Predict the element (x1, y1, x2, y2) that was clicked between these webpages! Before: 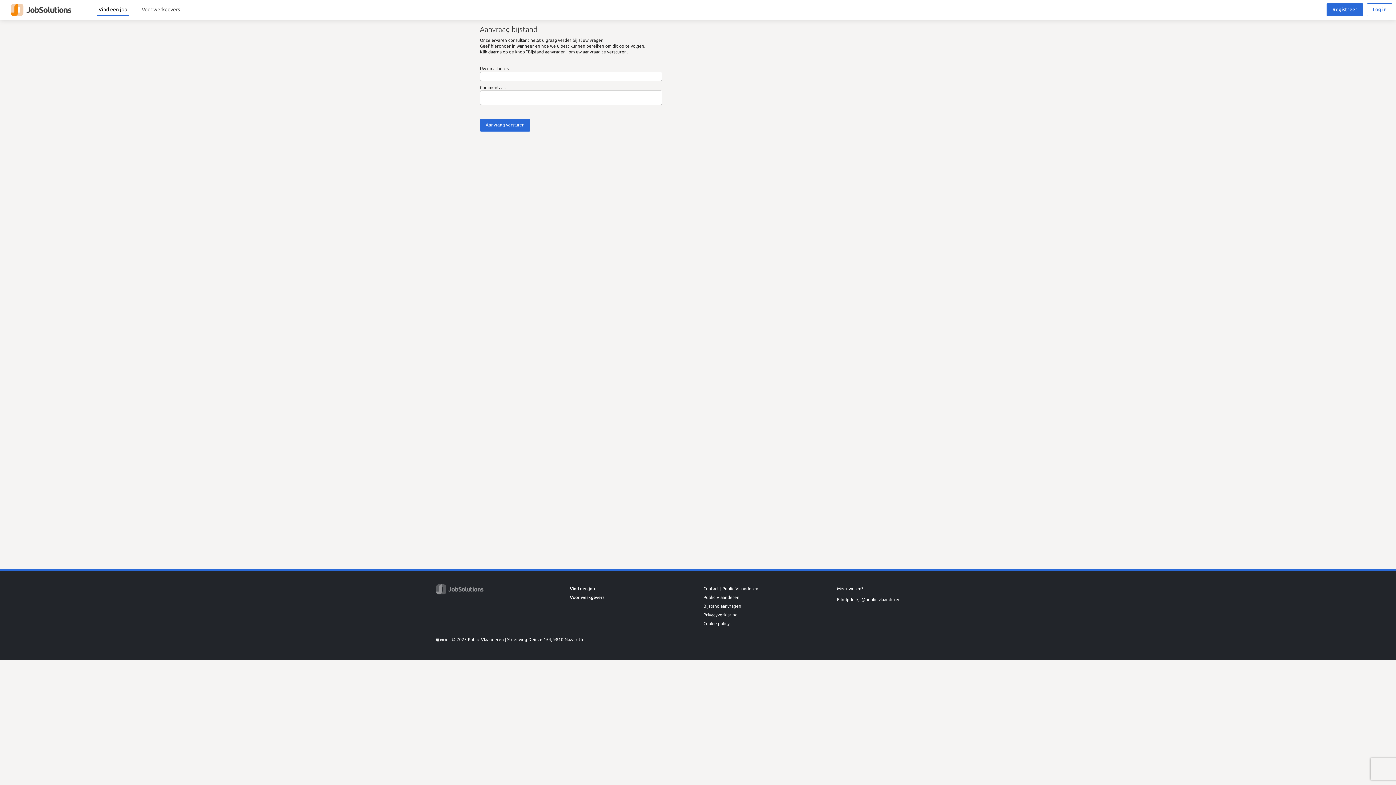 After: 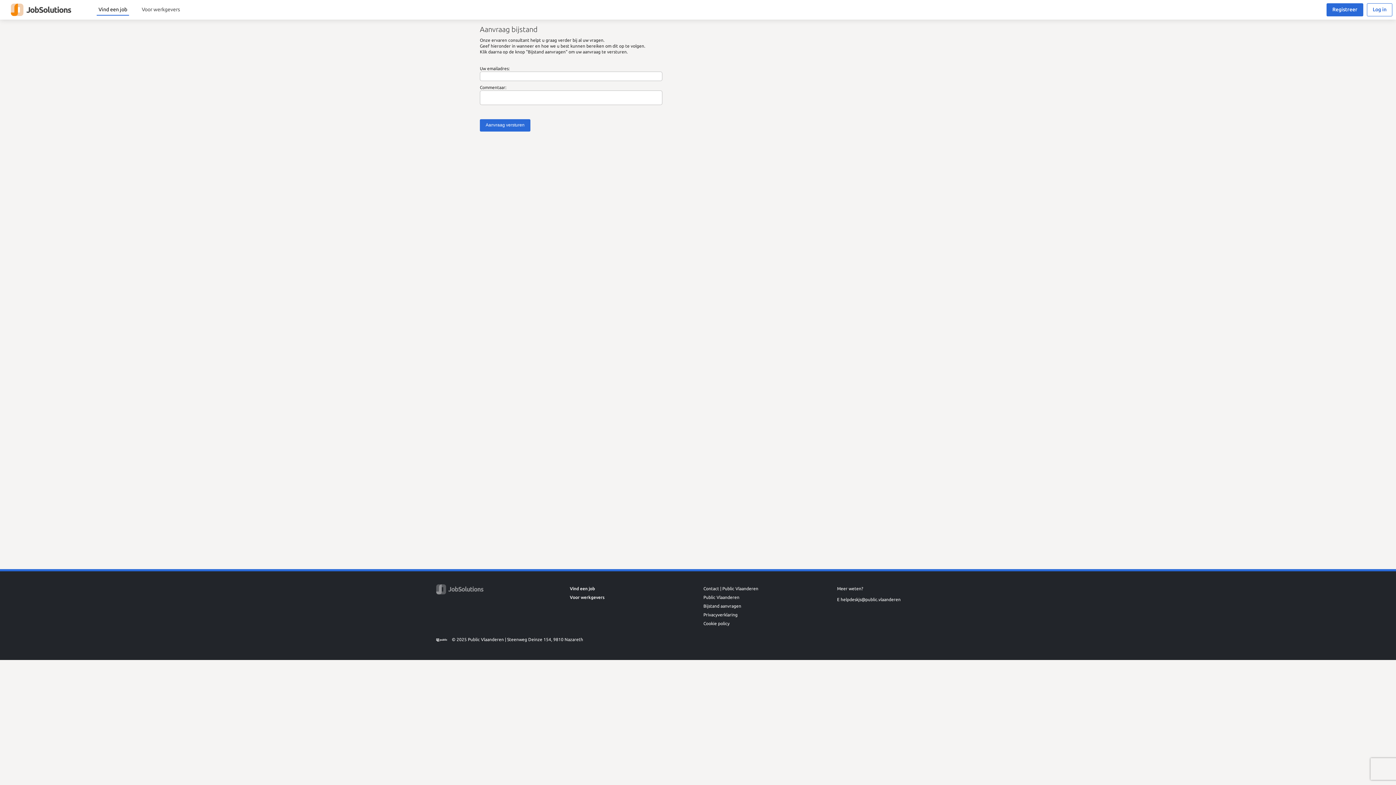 Action: bbox: (703, 603, 826, 609) label: Bijstand aanvragen